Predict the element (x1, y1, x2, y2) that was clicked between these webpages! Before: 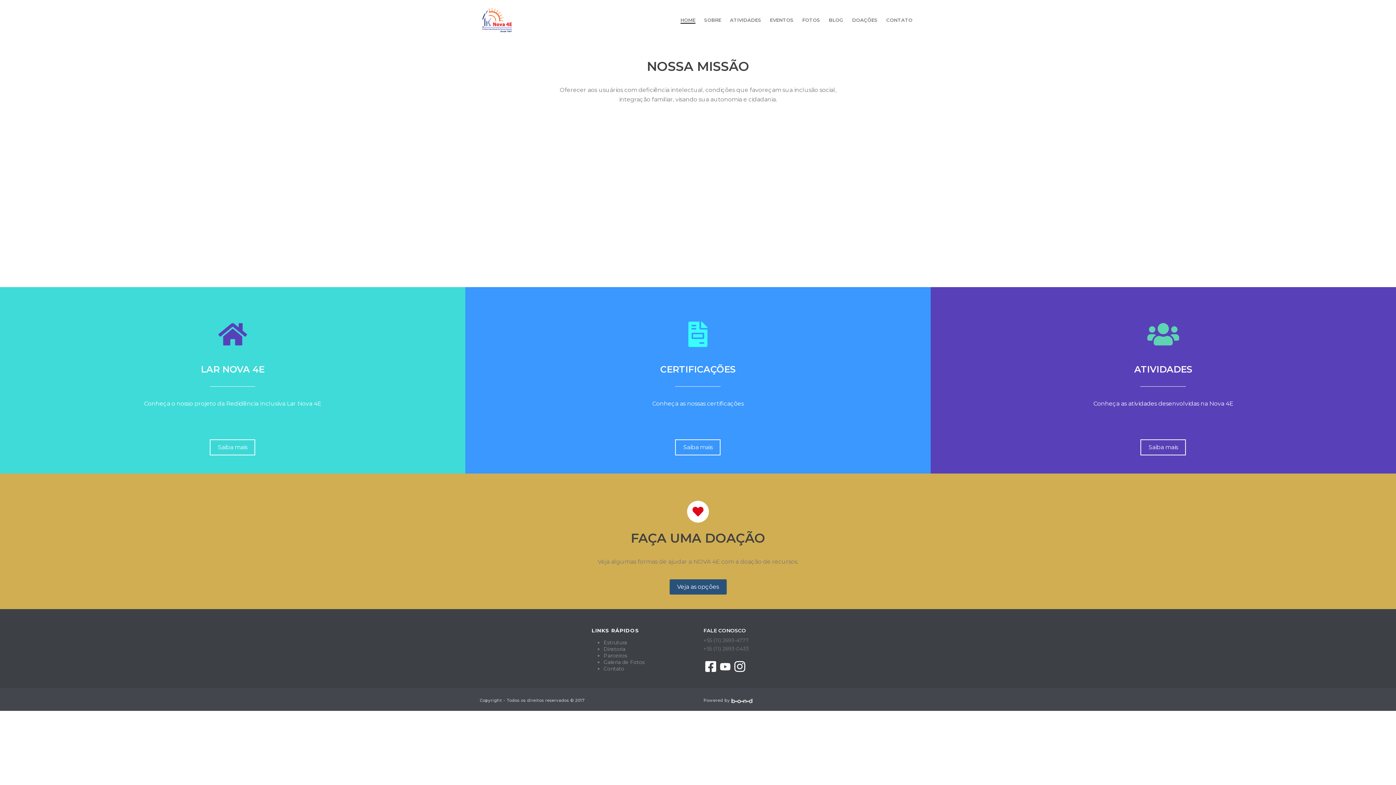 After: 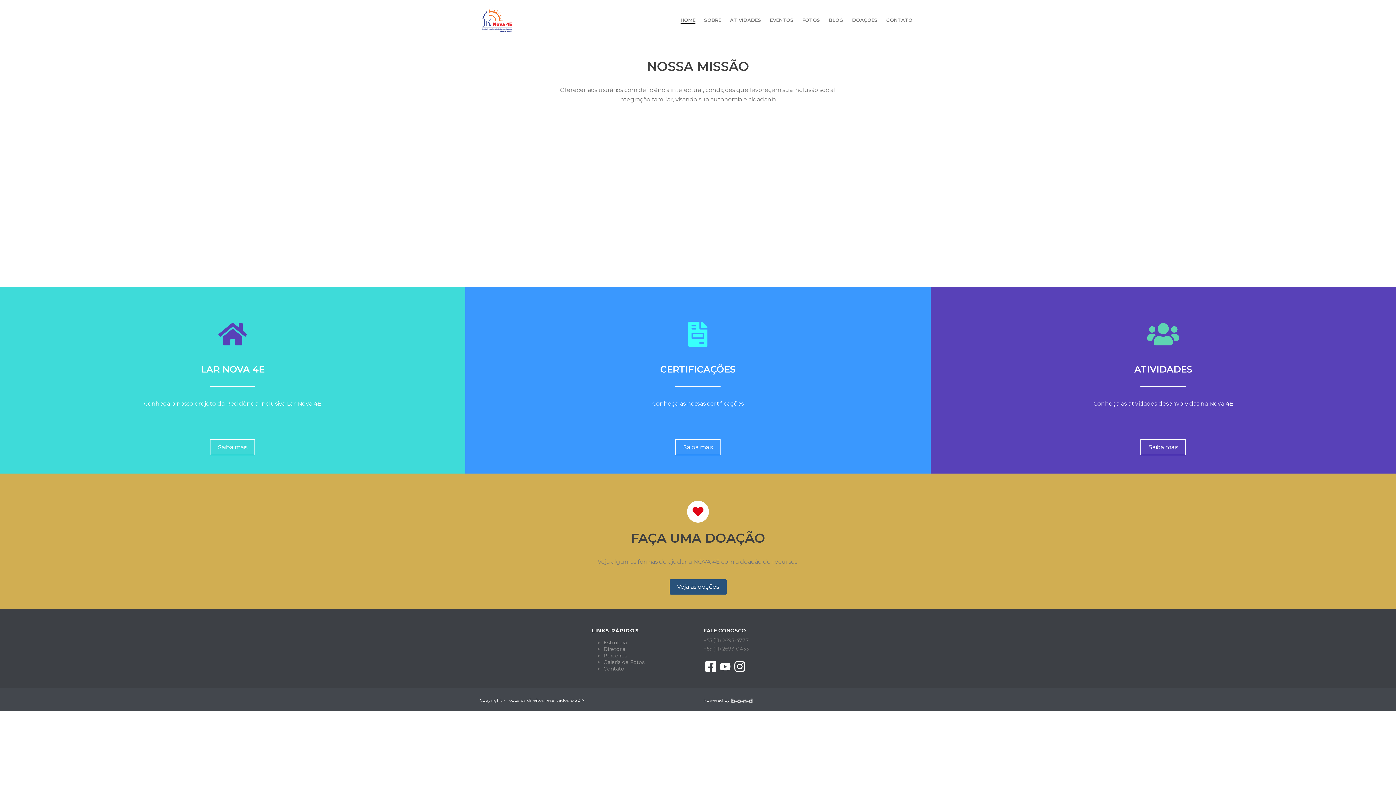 Action: bbox: (705, 660, 716, 674)